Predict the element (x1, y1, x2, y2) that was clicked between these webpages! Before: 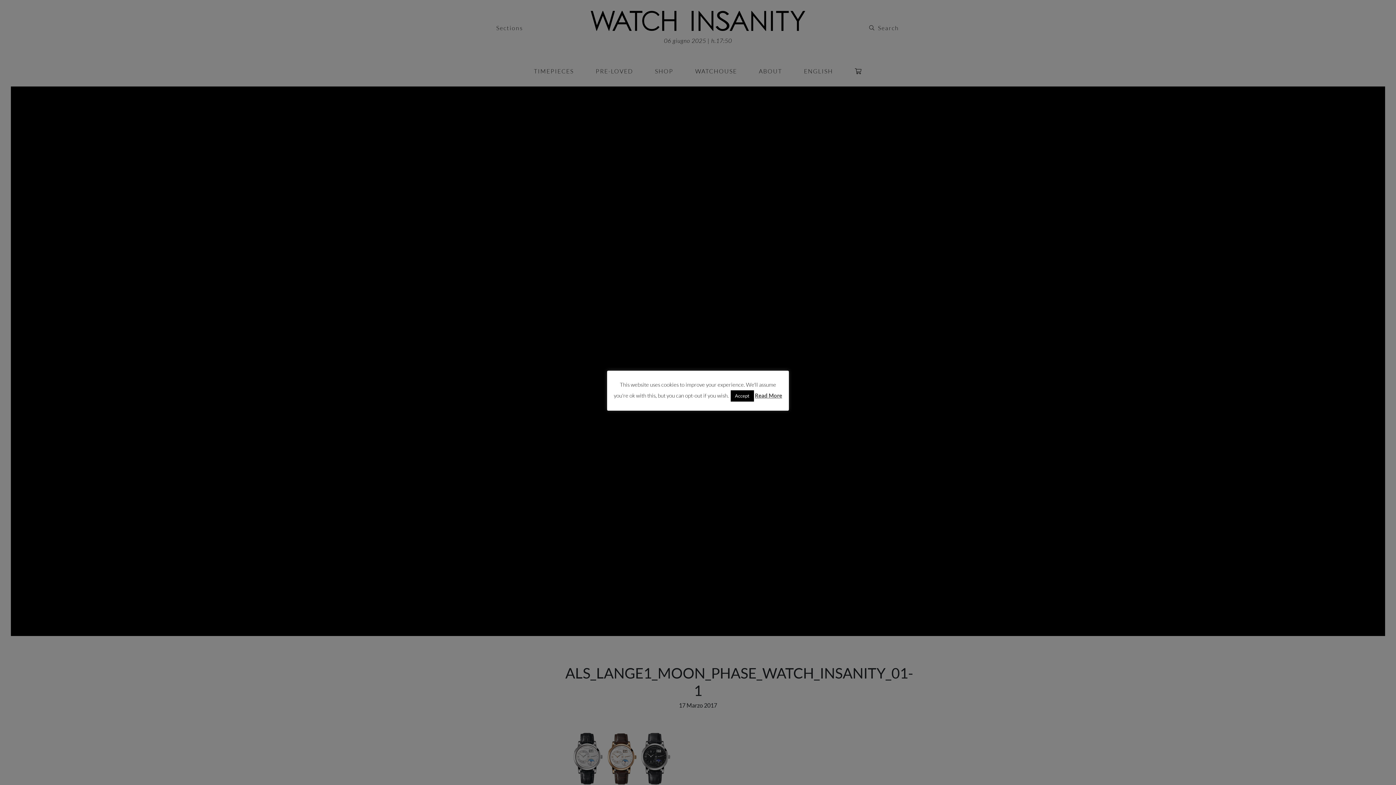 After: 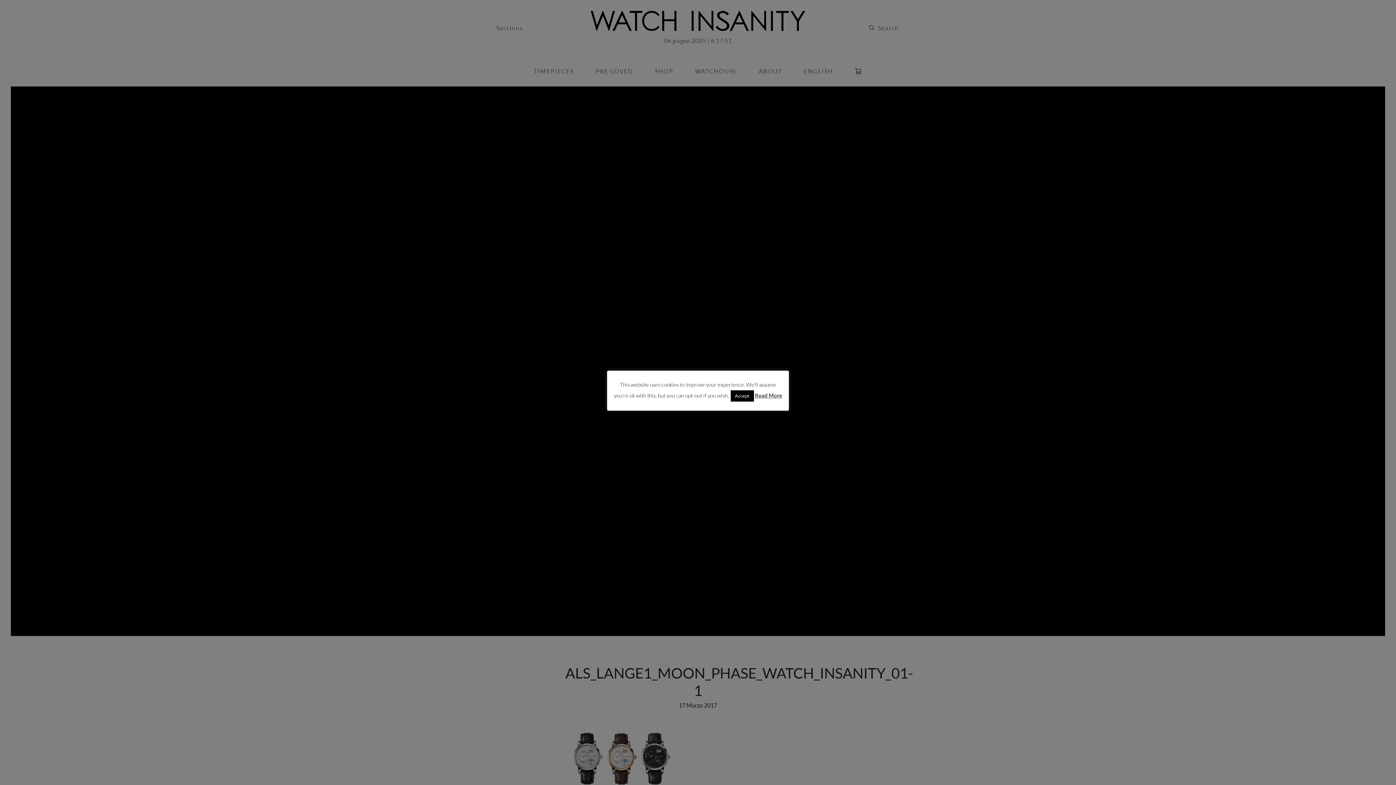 Action: bbox: (755, 391, 782, 399) label: Read More